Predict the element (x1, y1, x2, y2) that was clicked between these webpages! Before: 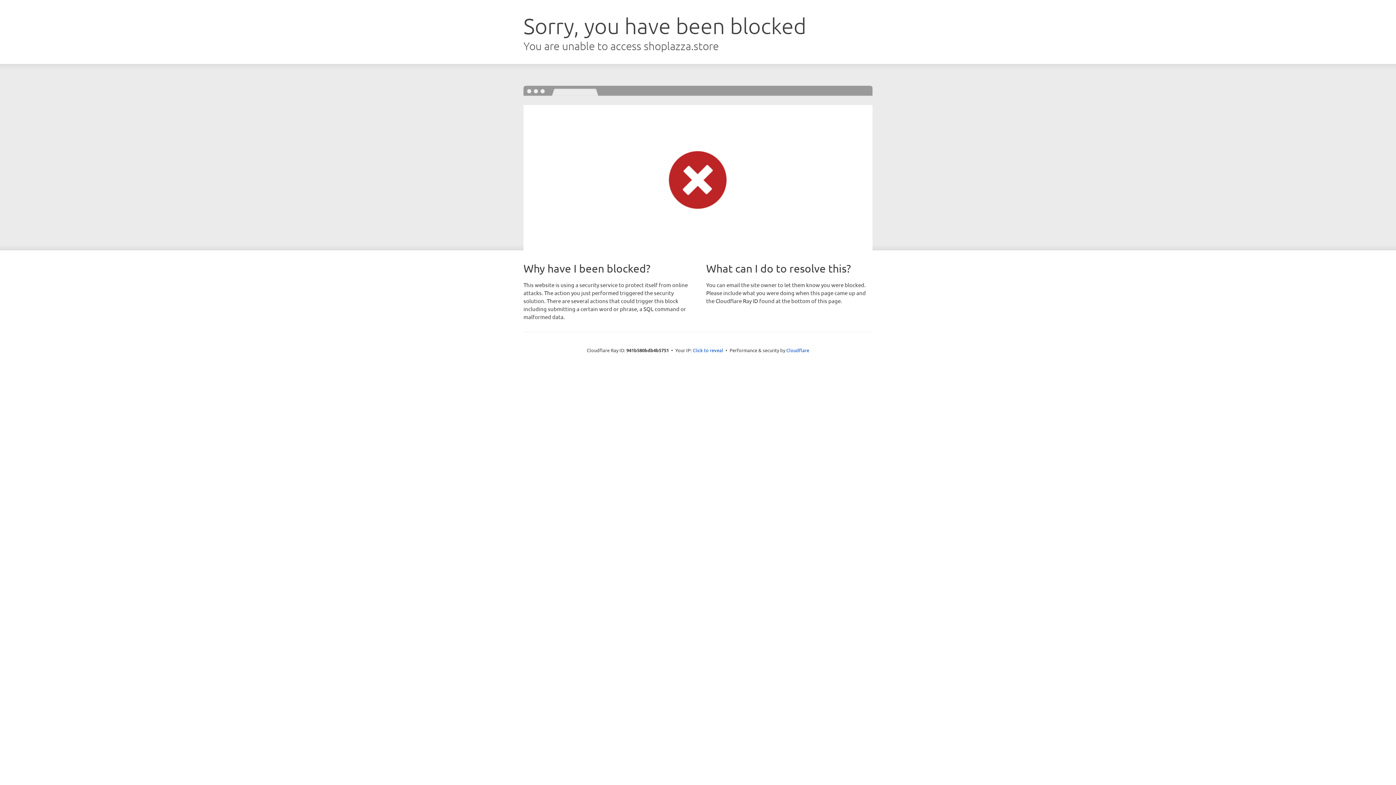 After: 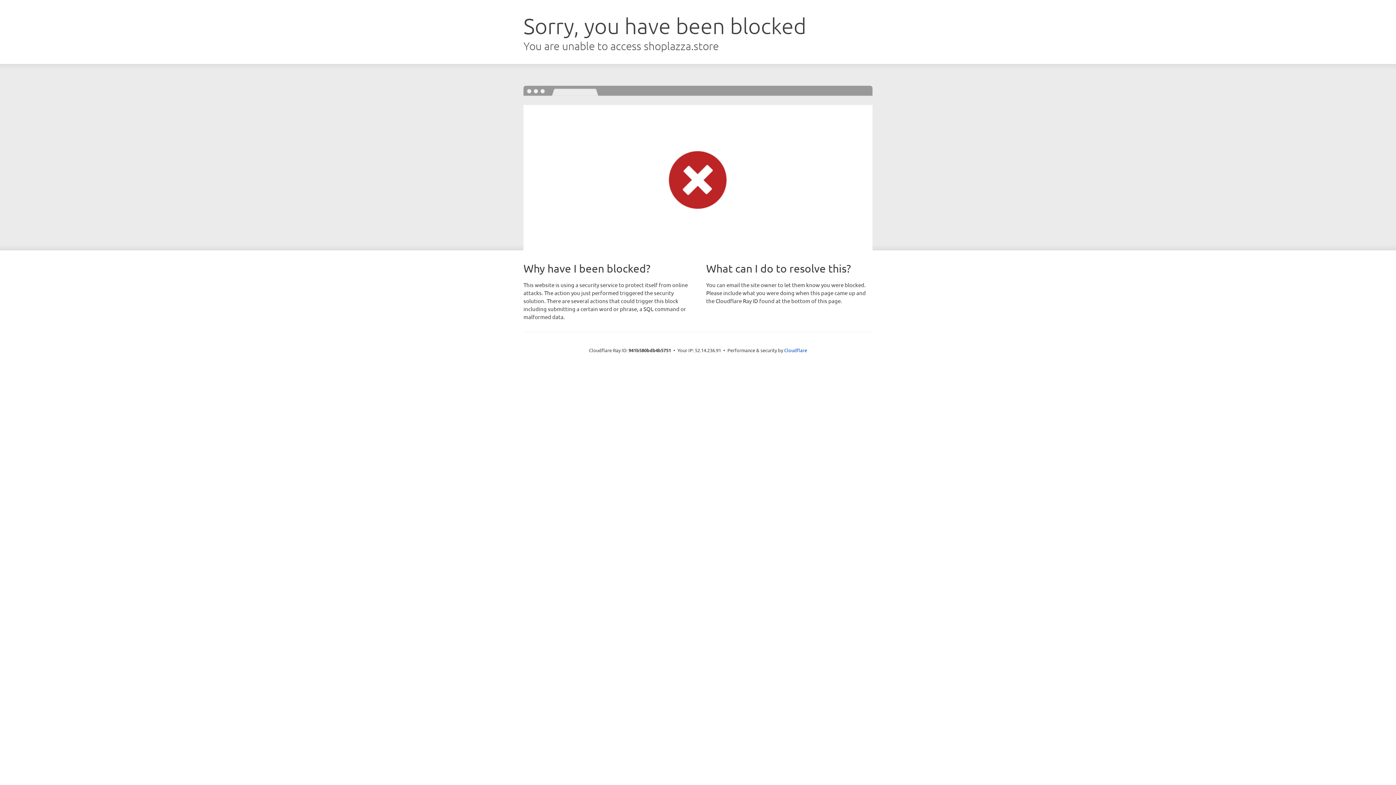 Action: label: Click to reveal bbox: (692, 346, 723, 353)